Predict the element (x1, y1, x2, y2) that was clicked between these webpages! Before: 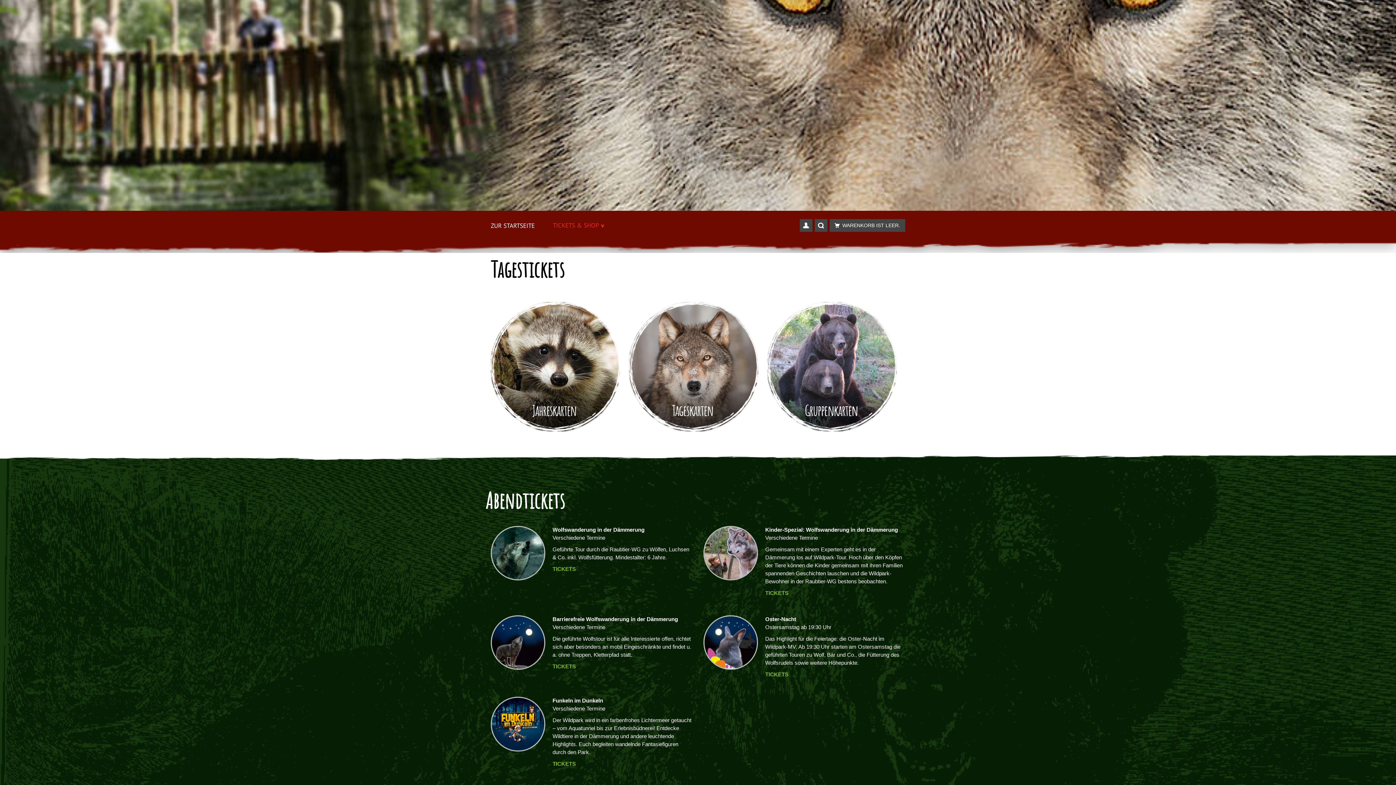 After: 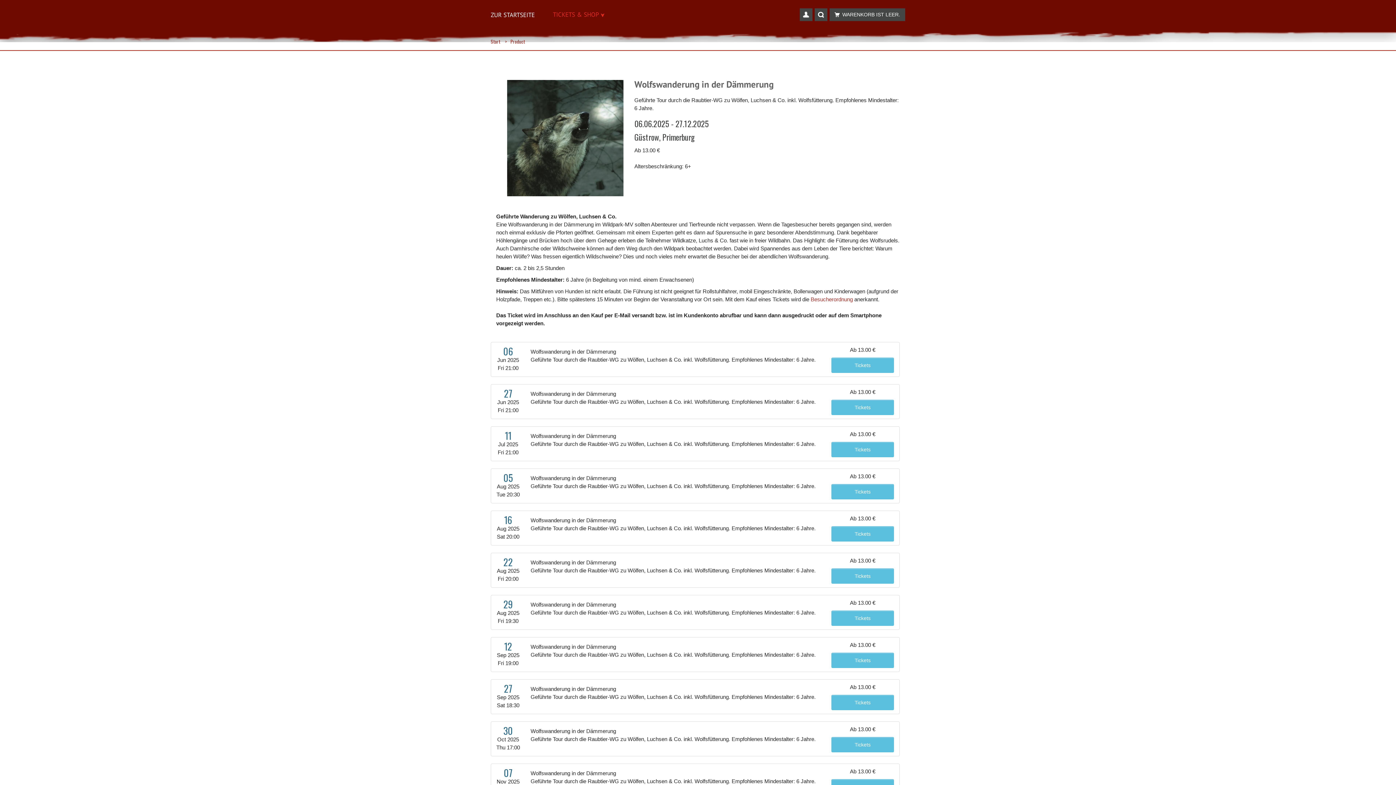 Action: label: TICKETS bbox: (552, 566, 576, 572)